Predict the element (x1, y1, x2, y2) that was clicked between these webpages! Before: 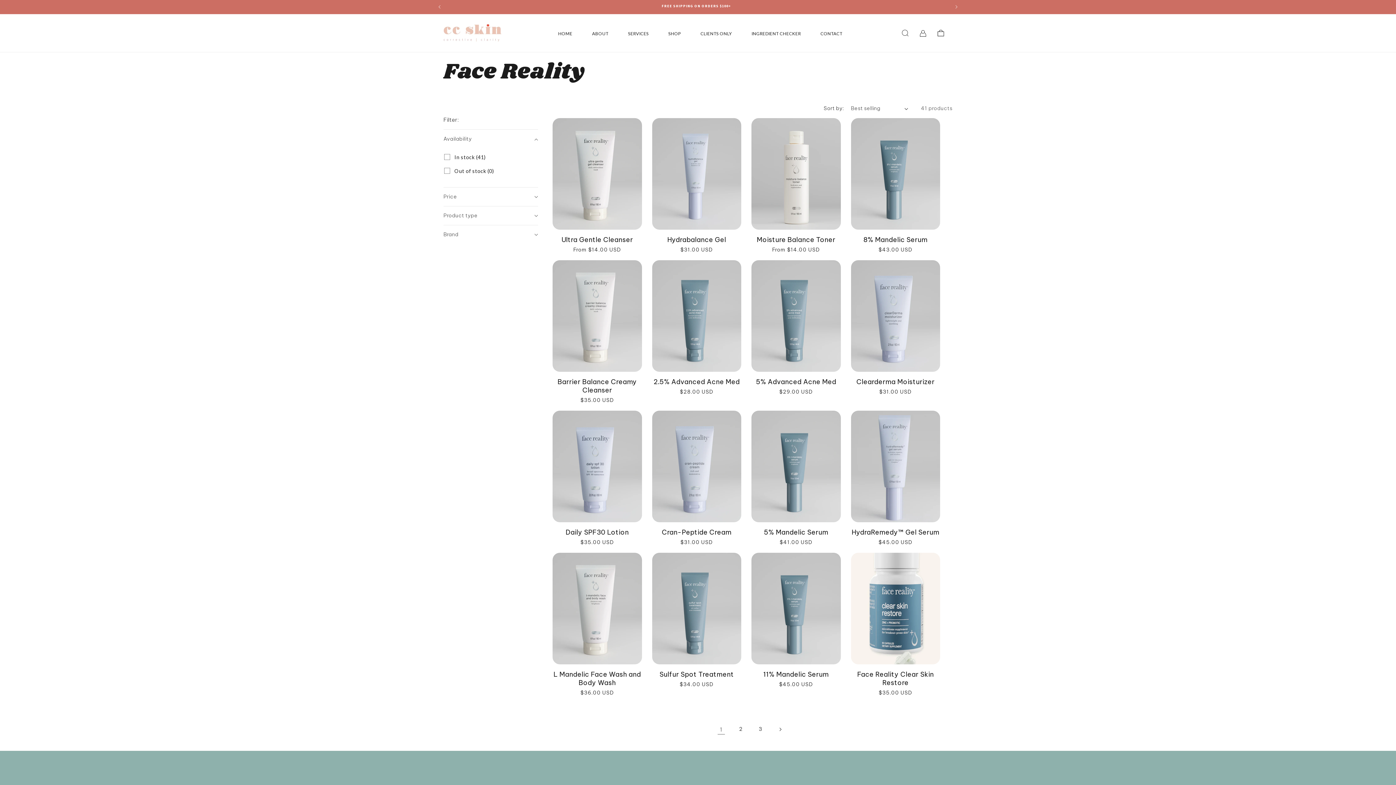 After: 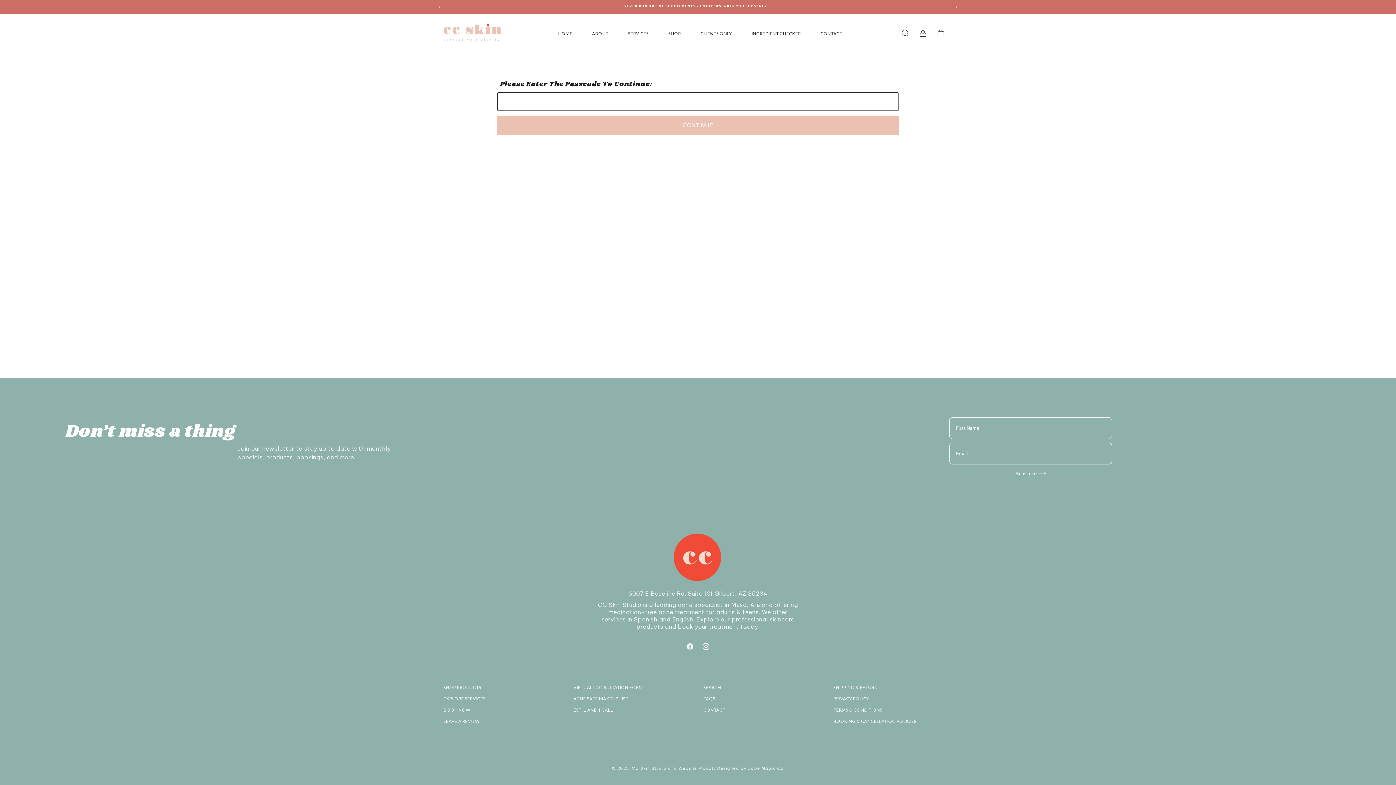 Action: label: 5% Mandelic Serum bbox: (751, 528, 840, 536)